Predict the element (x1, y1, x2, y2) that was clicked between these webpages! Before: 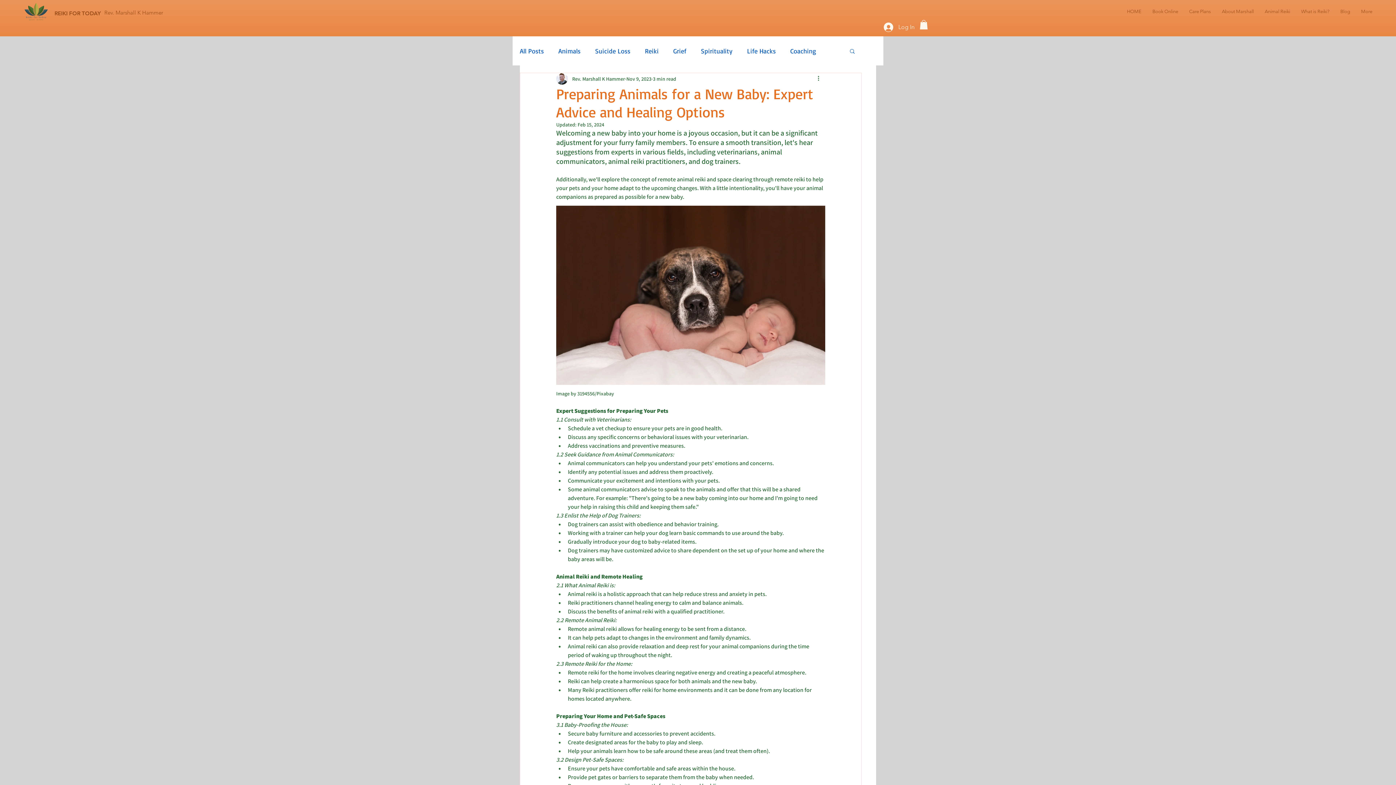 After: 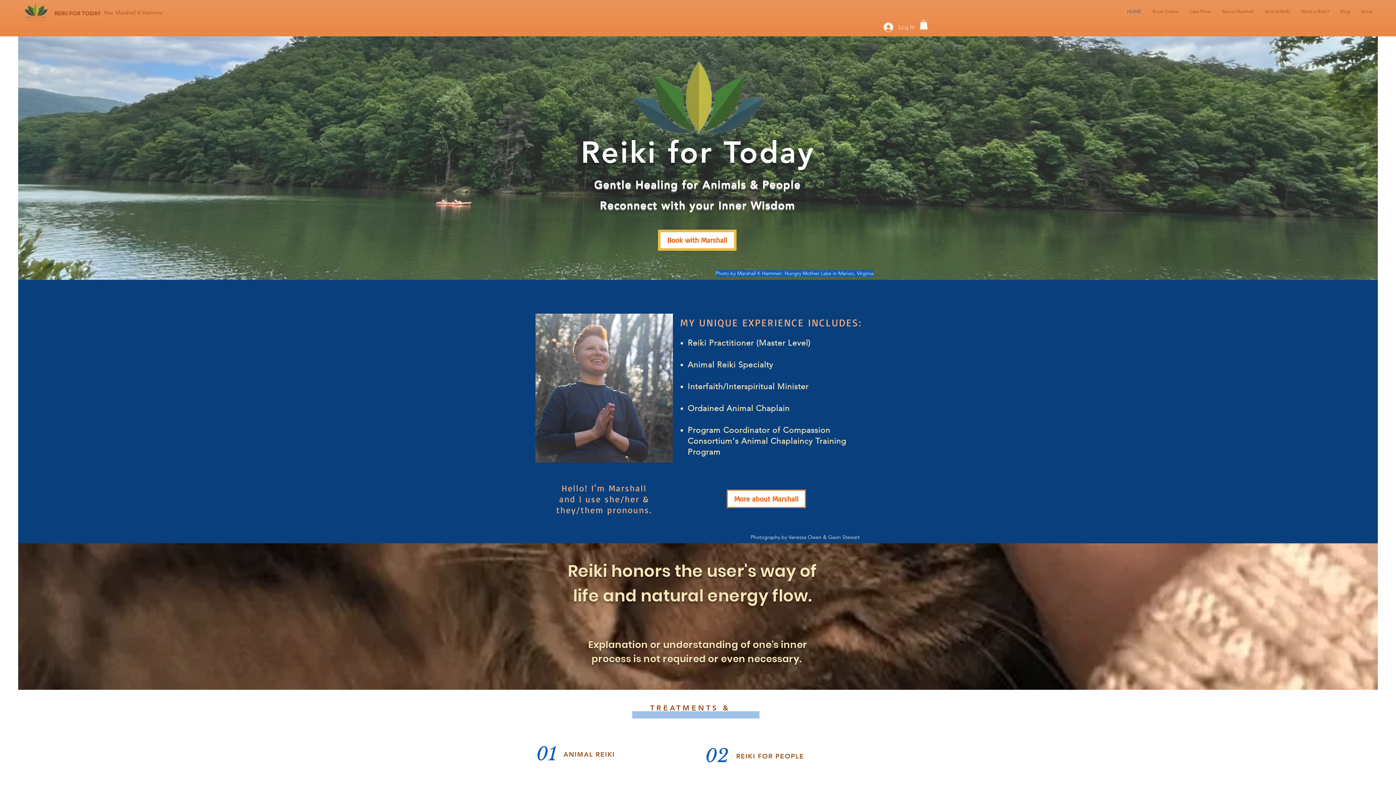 Action: bbox: (1121, 6, 1147, 16) label: HOME